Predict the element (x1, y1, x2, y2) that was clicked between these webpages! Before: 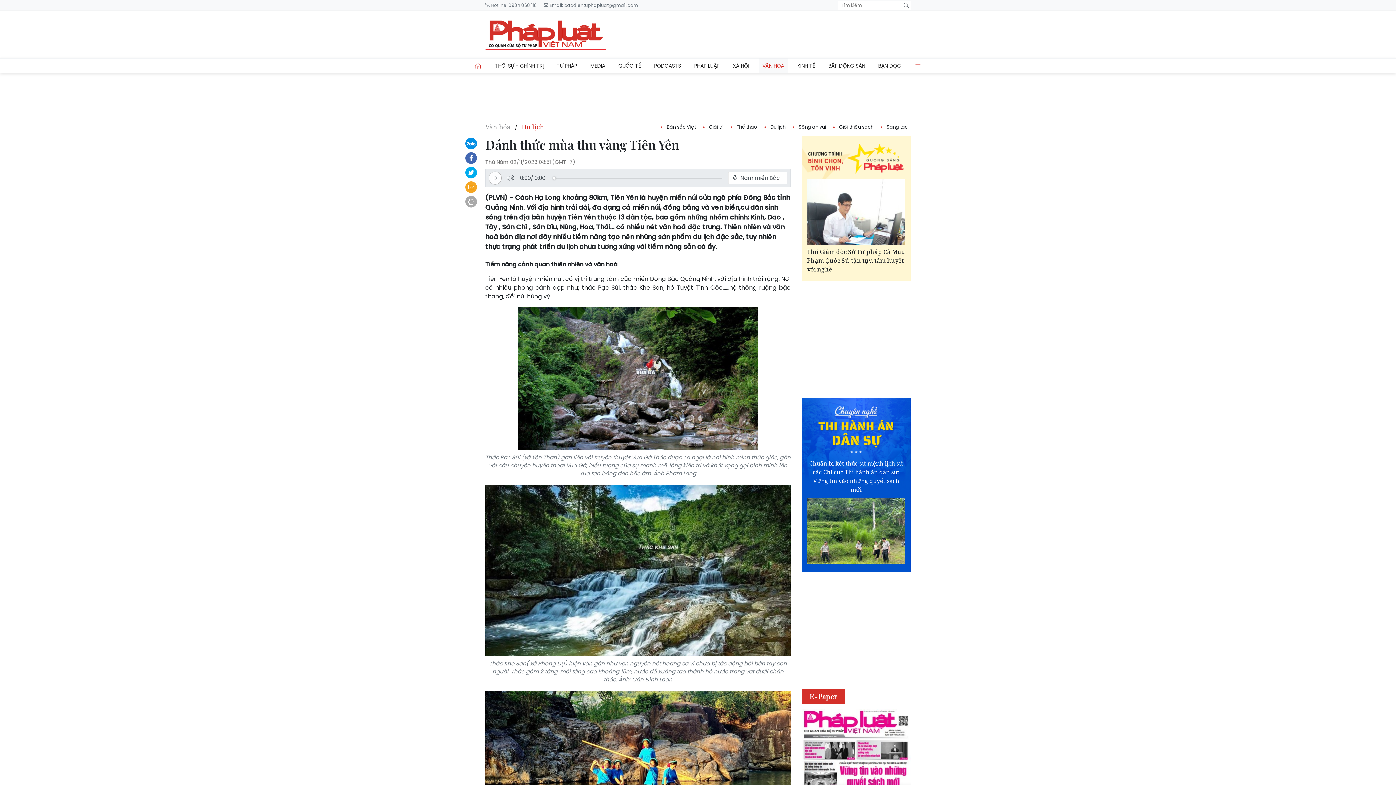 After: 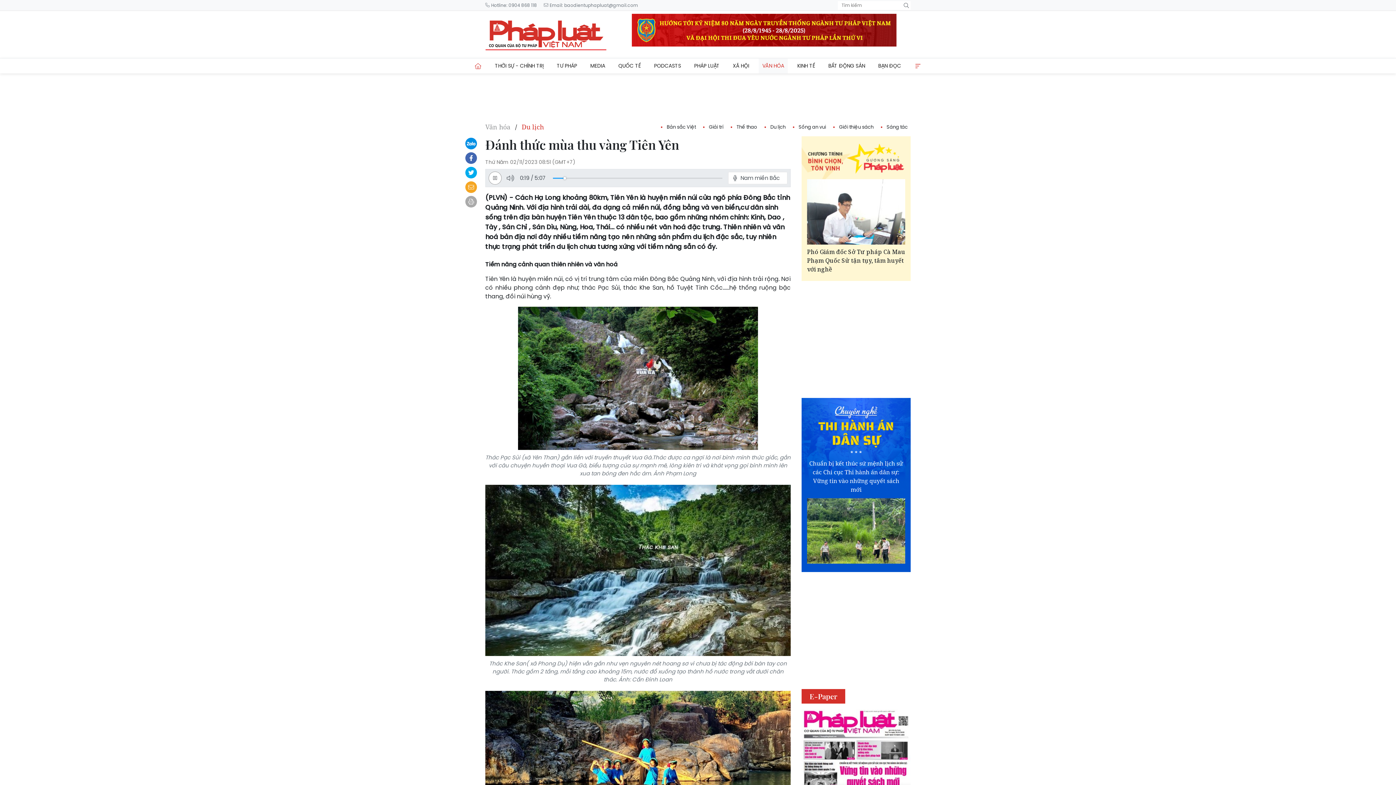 Action: bbox: (485, 169, 504, 186)